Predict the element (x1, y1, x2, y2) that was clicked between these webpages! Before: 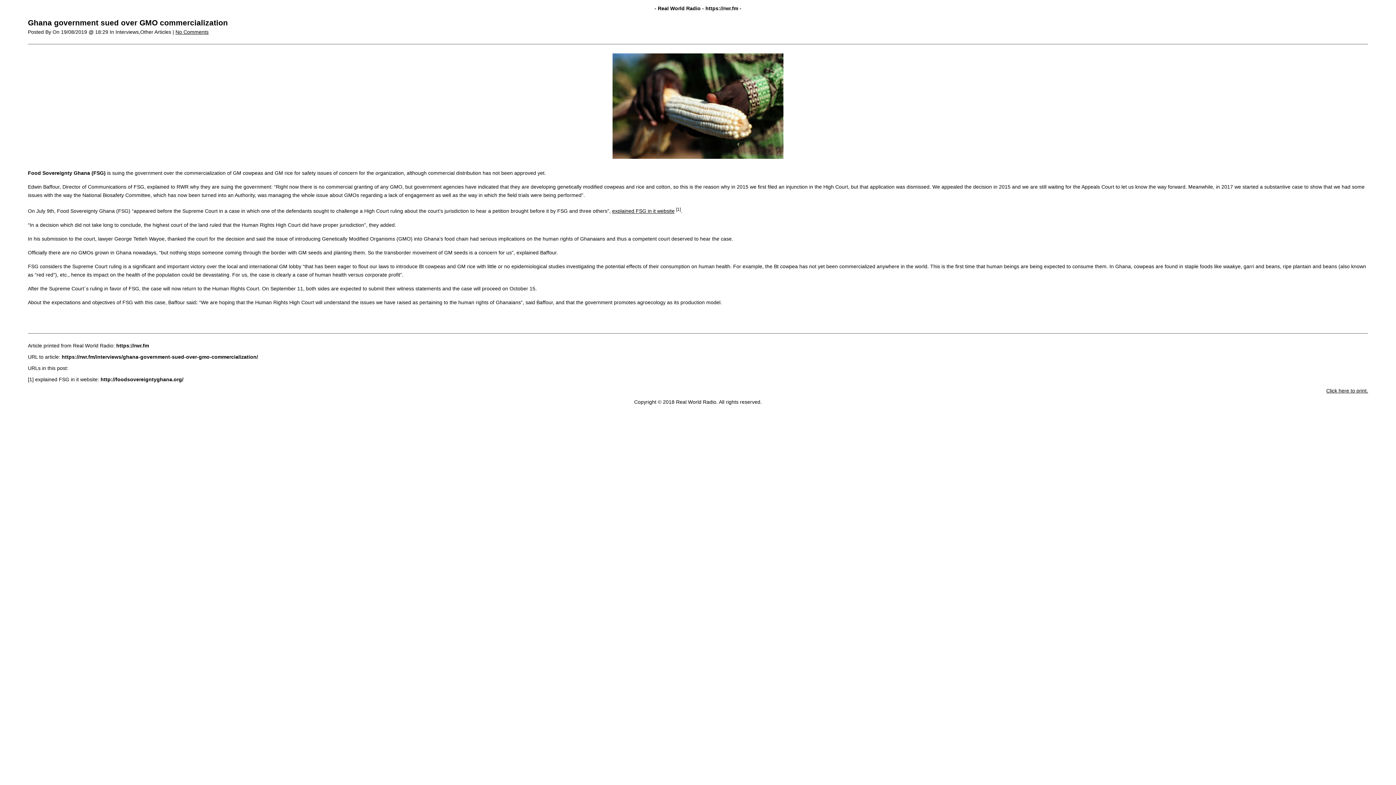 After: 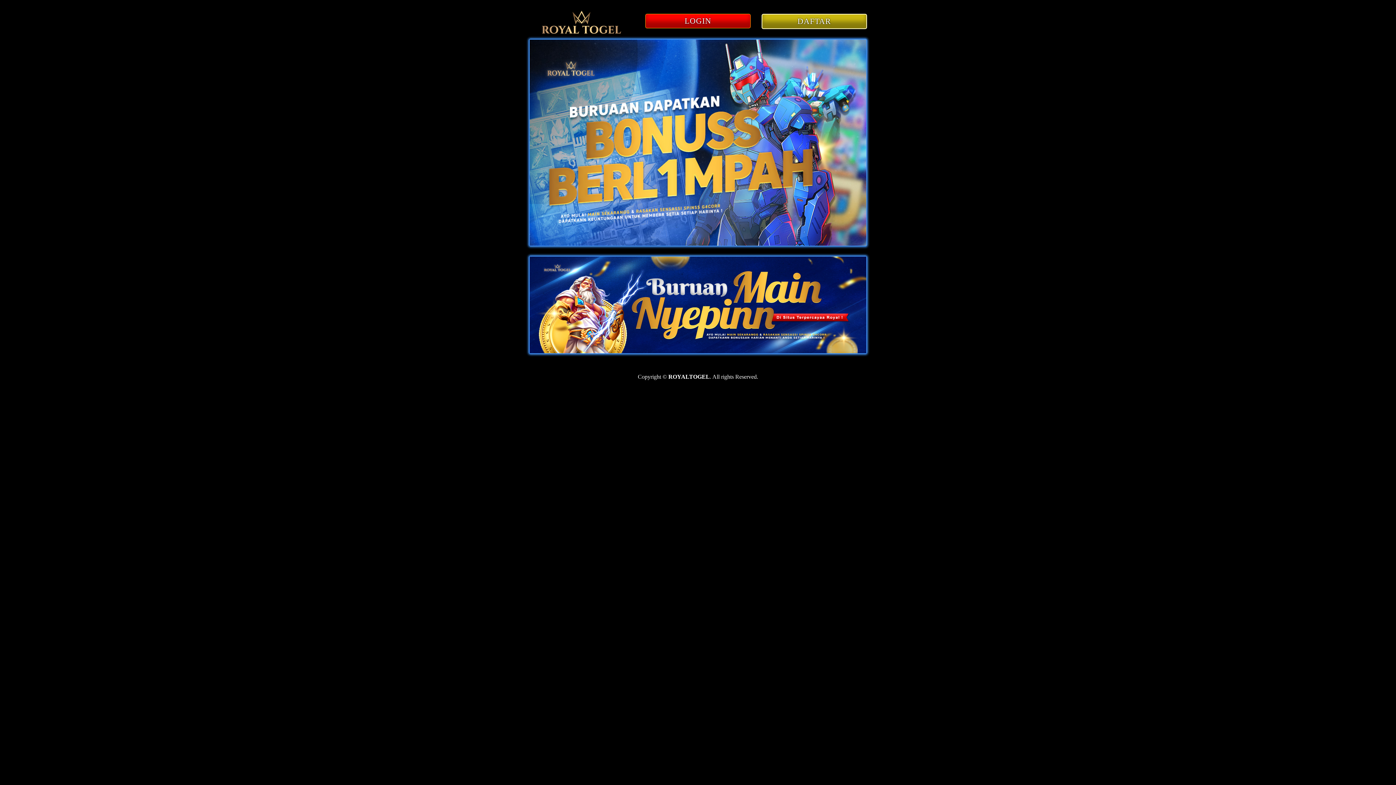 Action: bbox: (612, 208, 674, 214) label: explained FSG in it website